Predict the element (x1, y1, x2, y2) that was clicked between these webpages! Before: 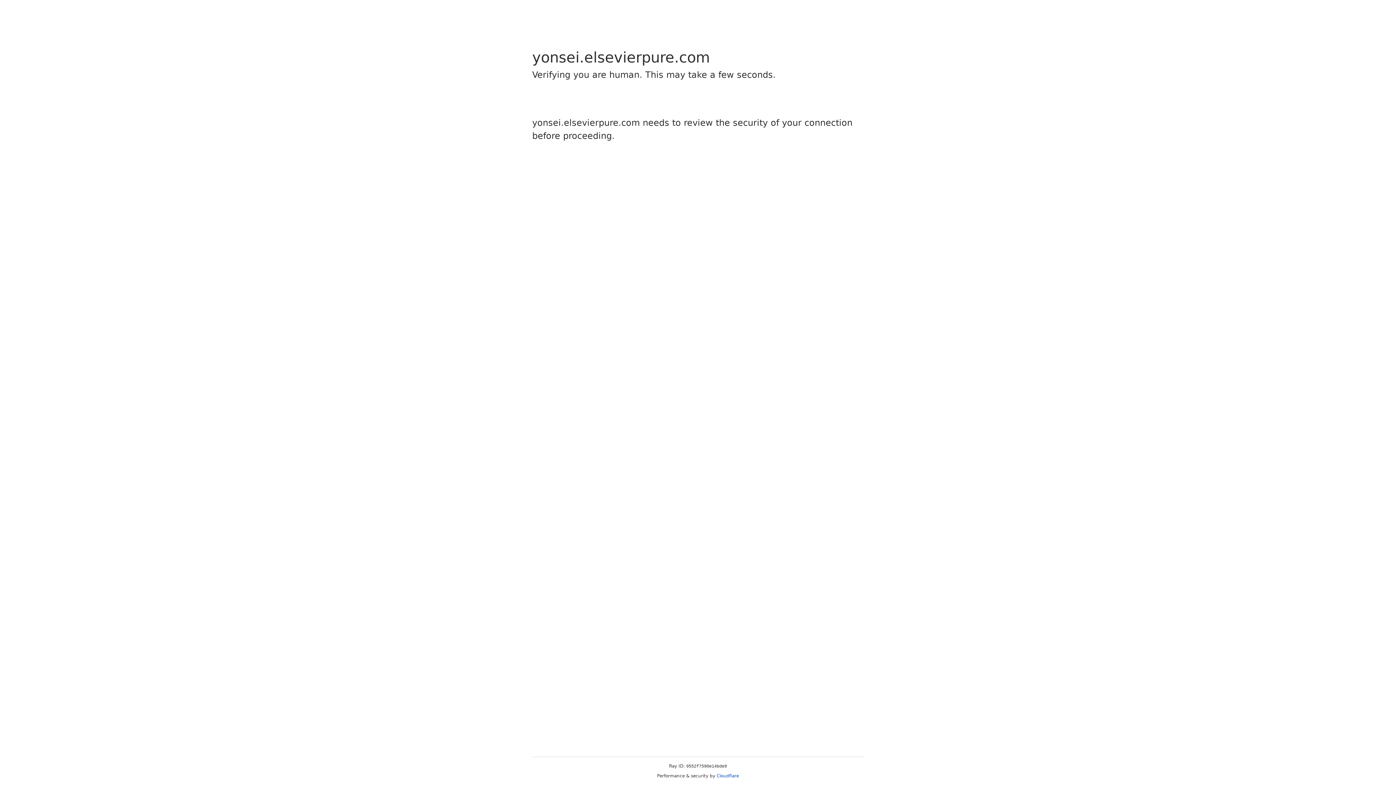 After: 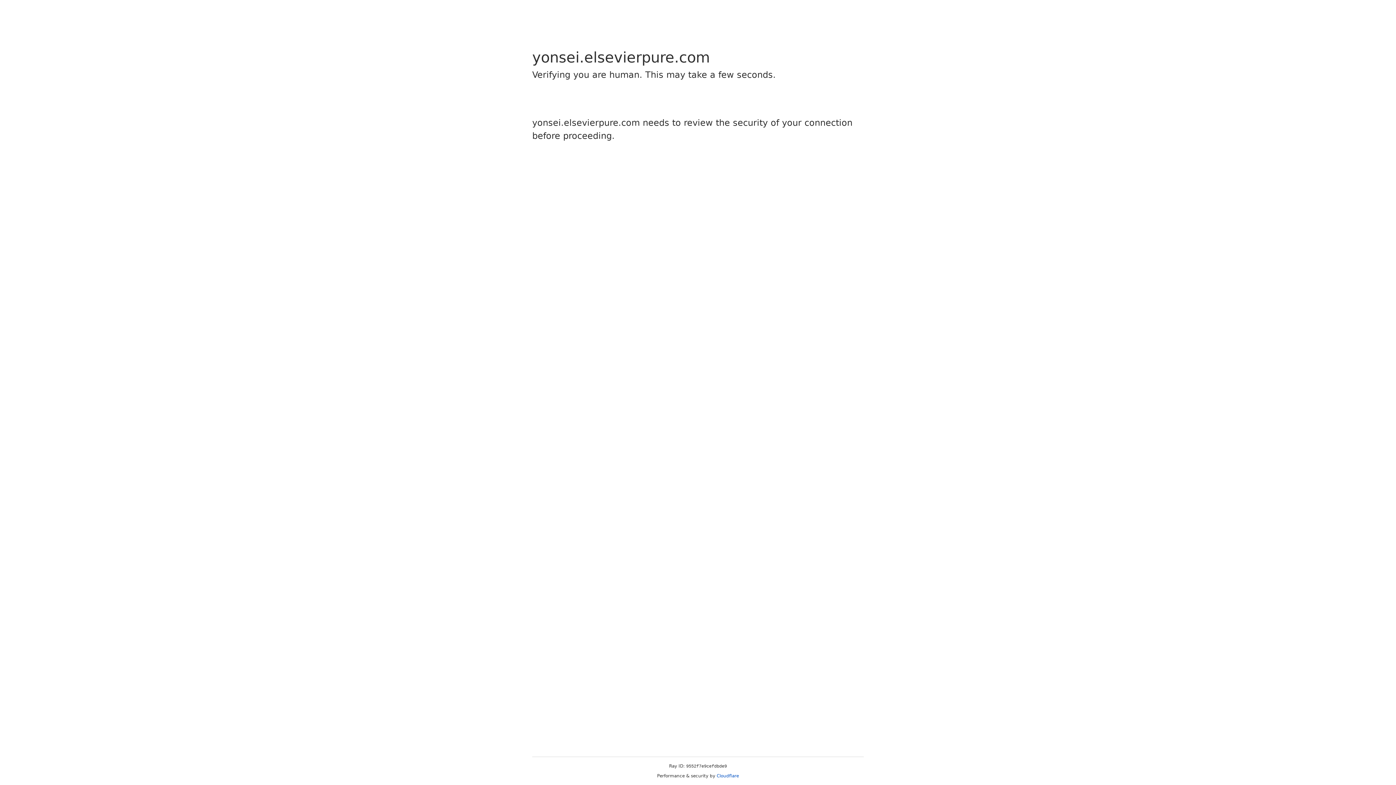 Action: bbox: (716, 773, 739, 778) label: Cloudflare